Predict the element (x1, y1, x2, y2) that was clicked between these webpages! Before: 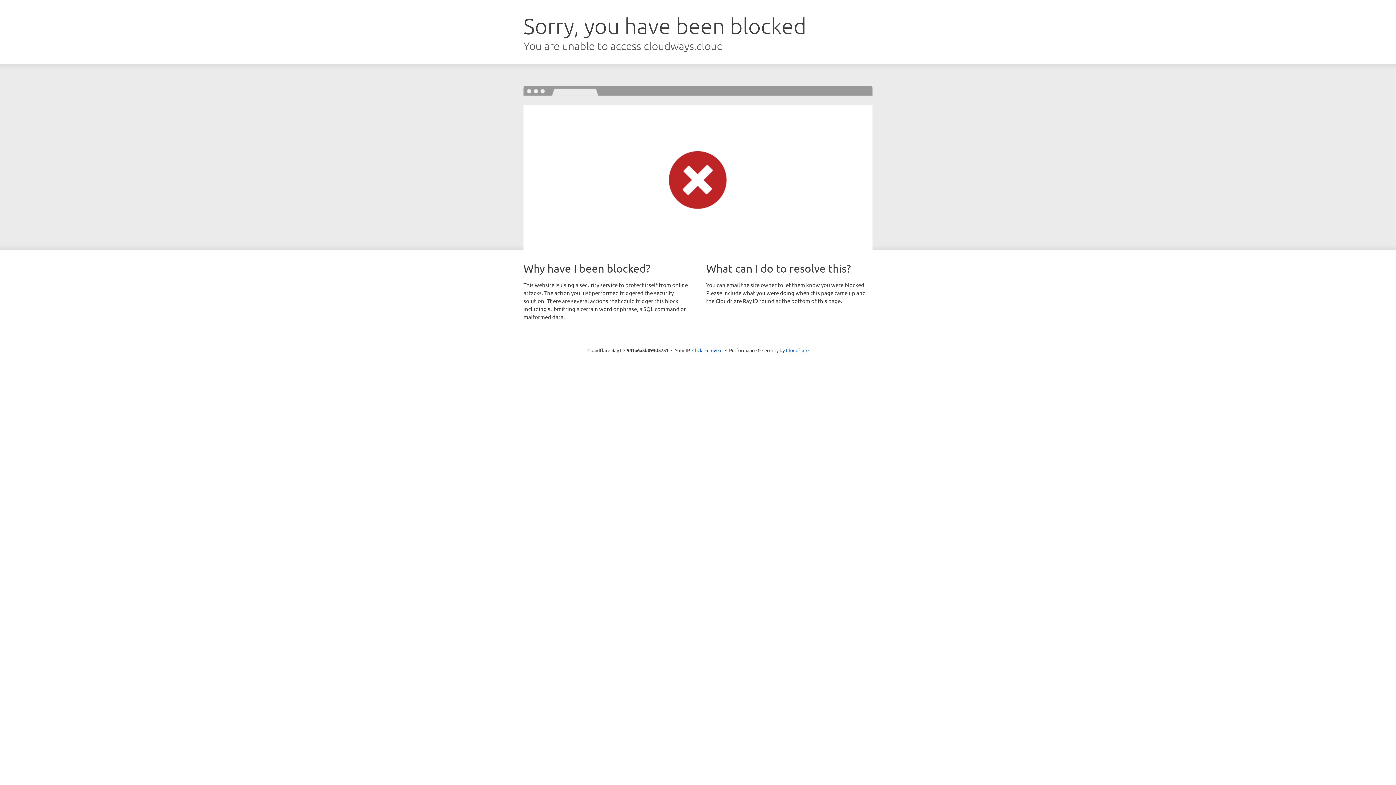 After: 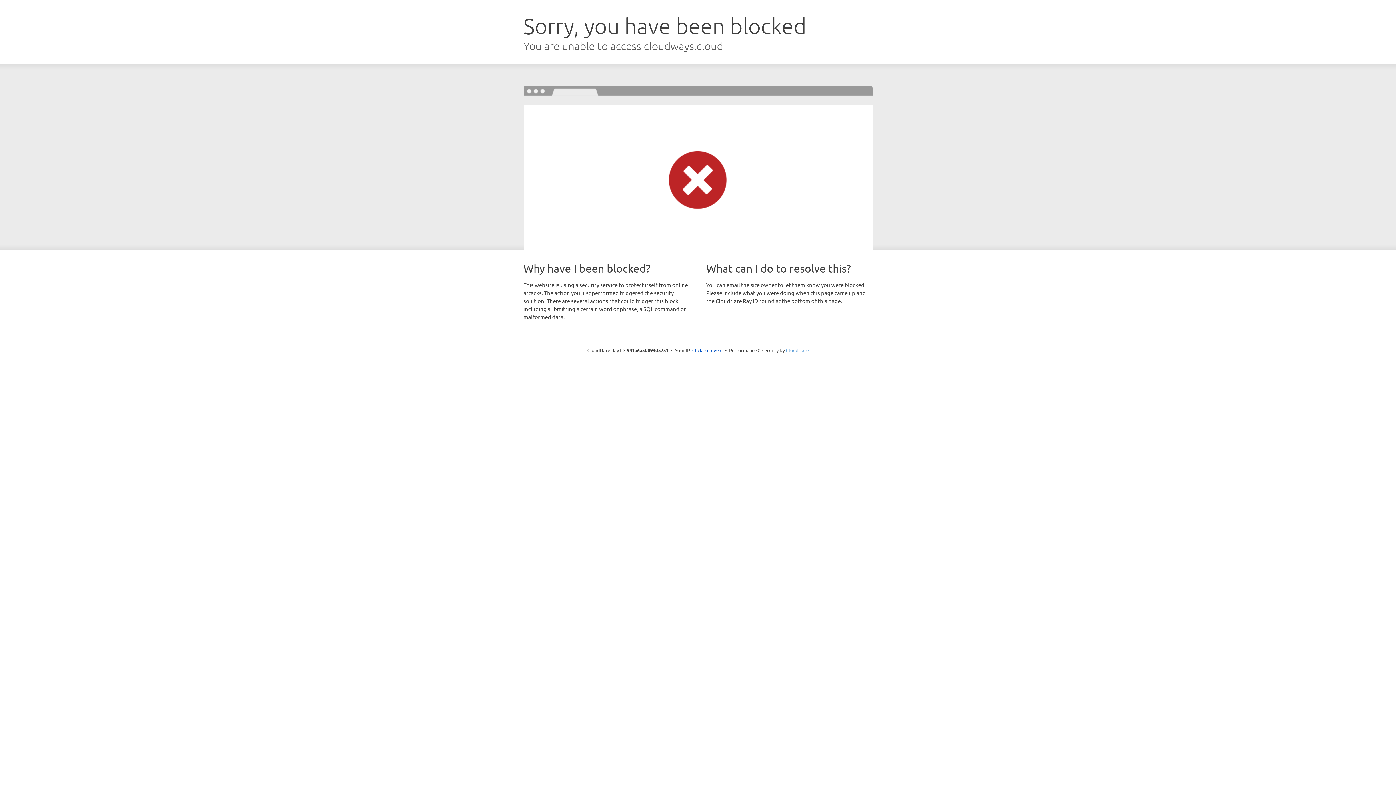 Action: bbox: (786, 347, 808, 353) label: Cloudflare